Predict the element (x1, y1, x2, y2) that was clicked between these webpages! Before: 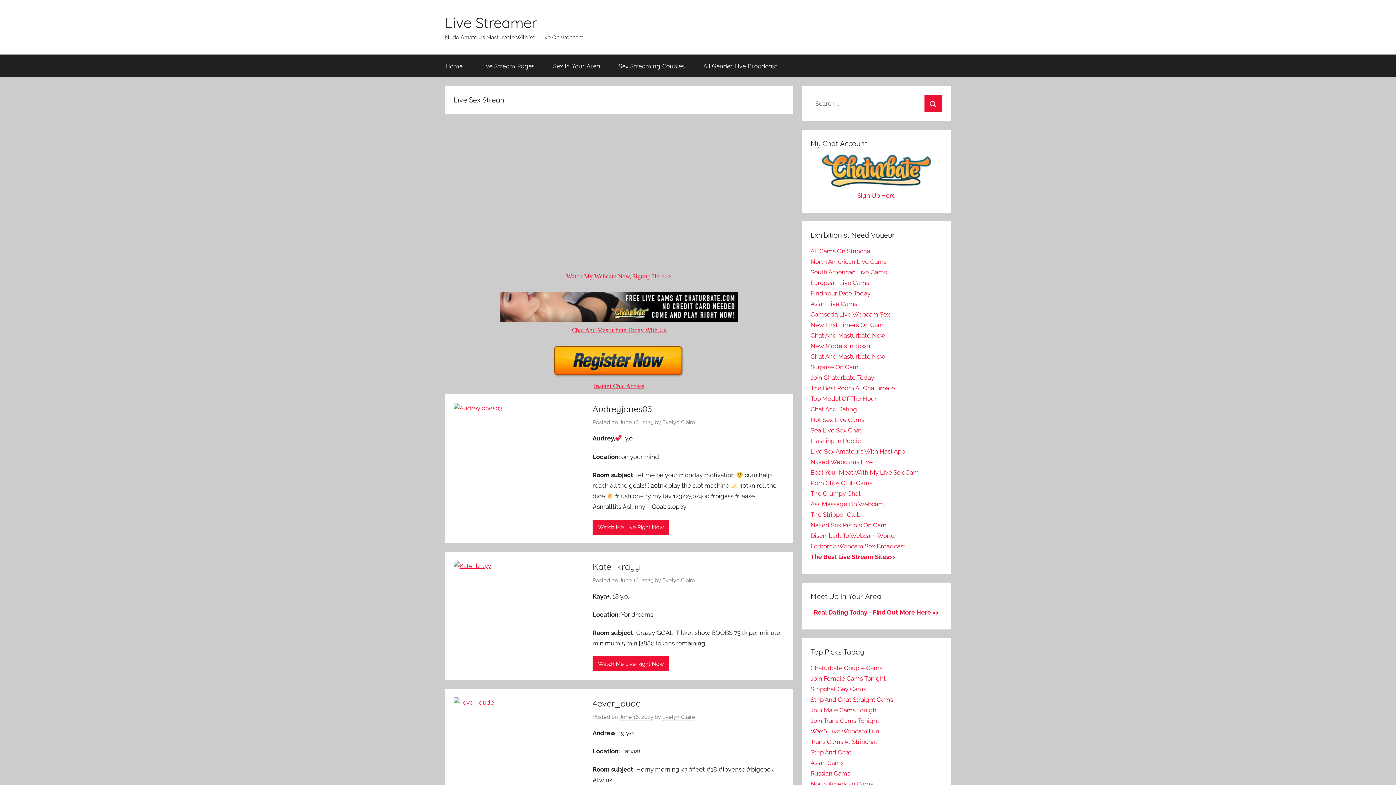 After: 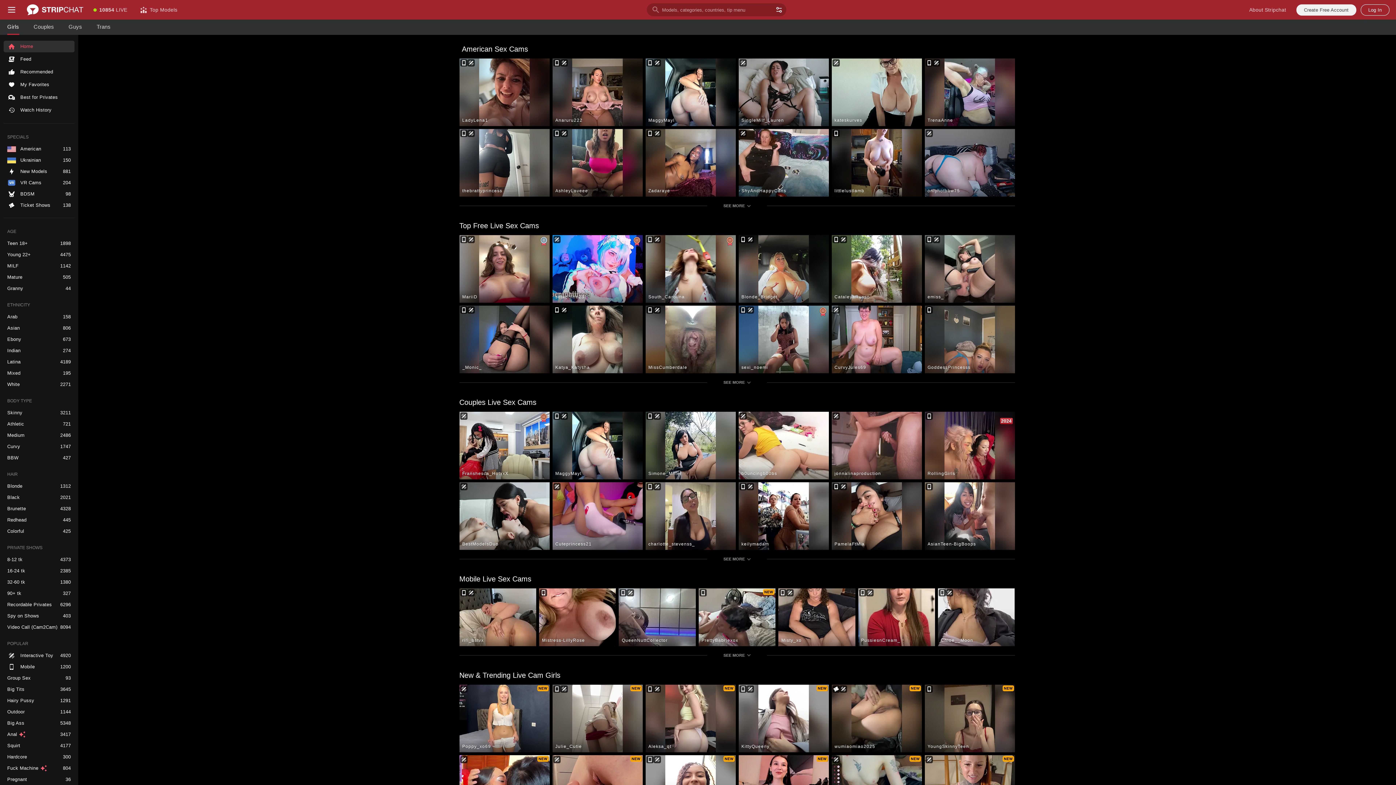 Action: label: All Cams On Stripchat bbox: (810, 247, 872, 254)